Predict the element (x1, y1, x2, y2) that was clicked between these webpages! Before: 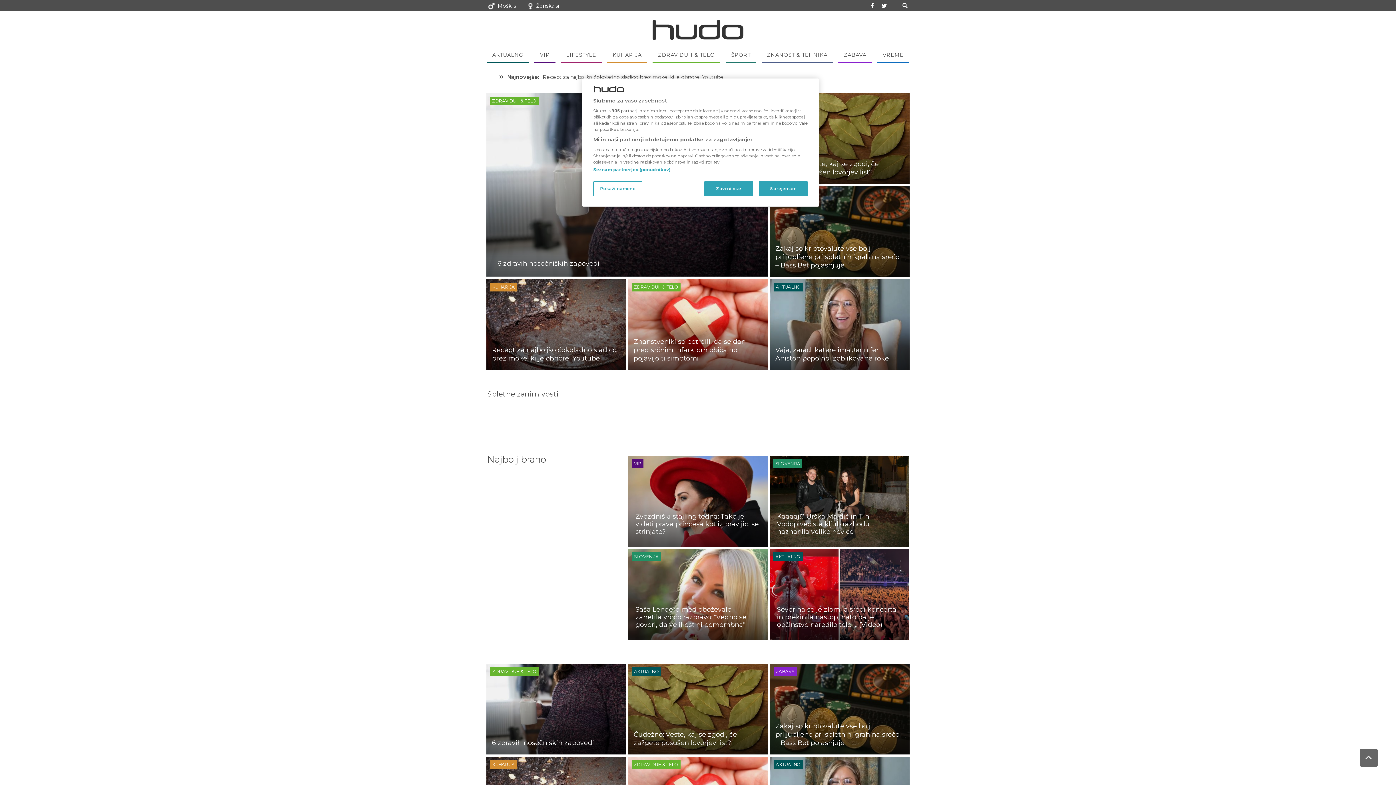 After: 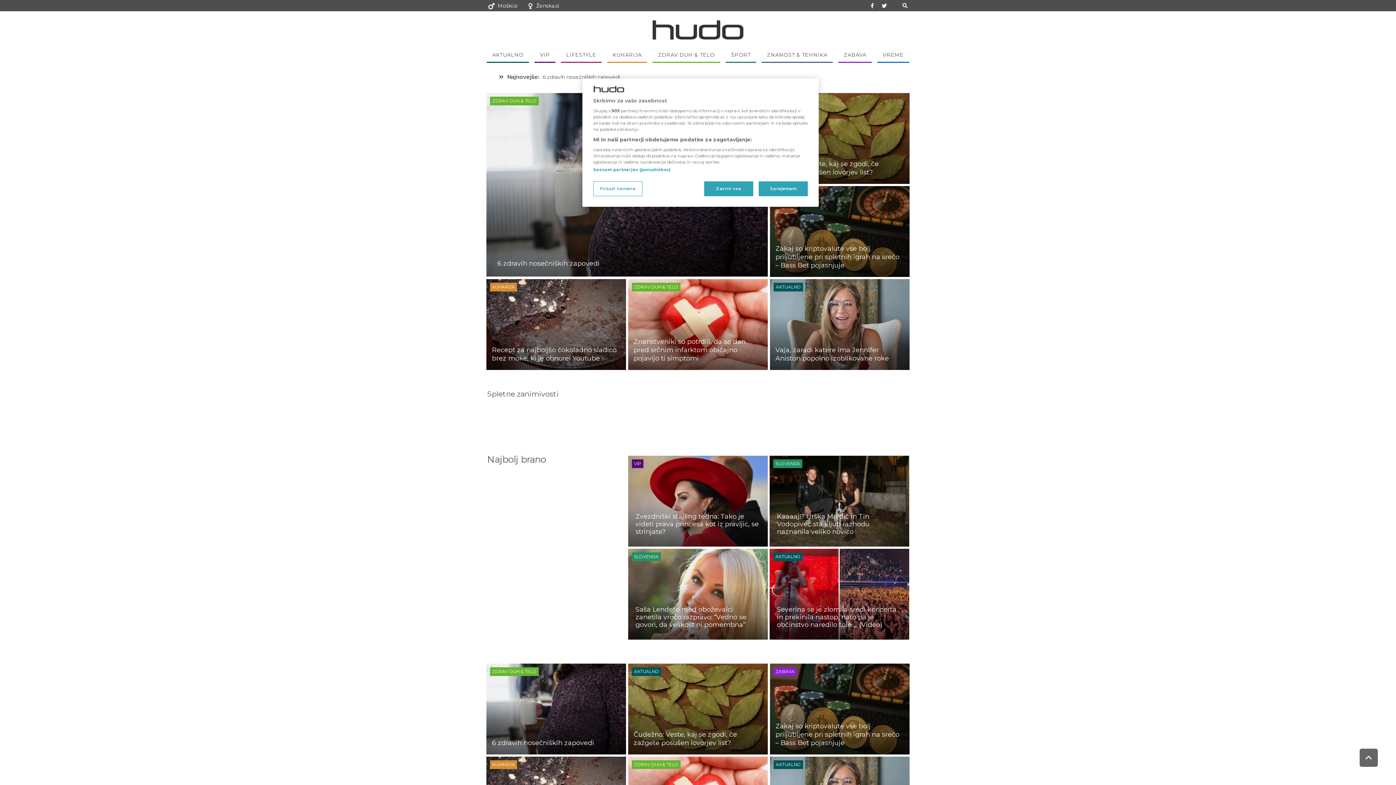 Action: label: Moški.si bbox: (497, 2, 517, 8)